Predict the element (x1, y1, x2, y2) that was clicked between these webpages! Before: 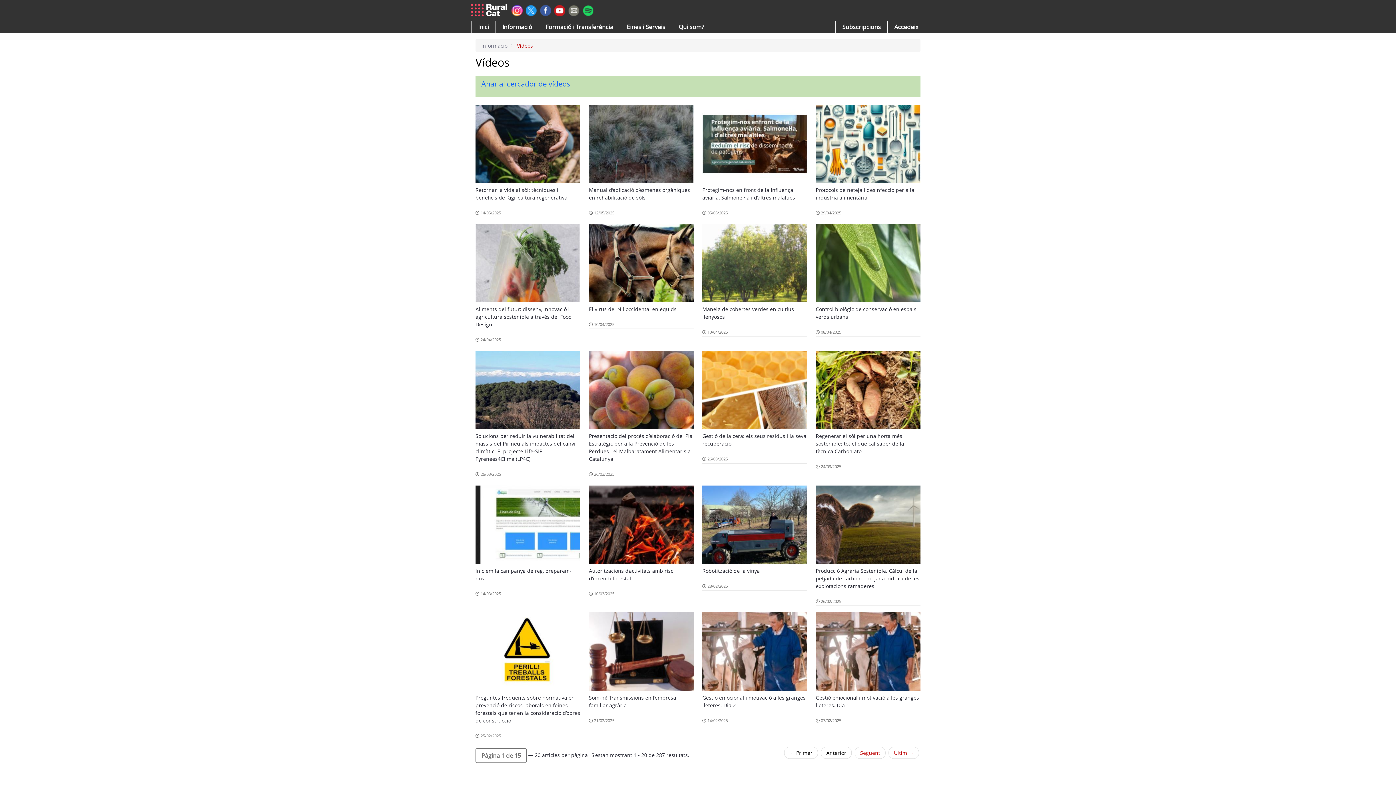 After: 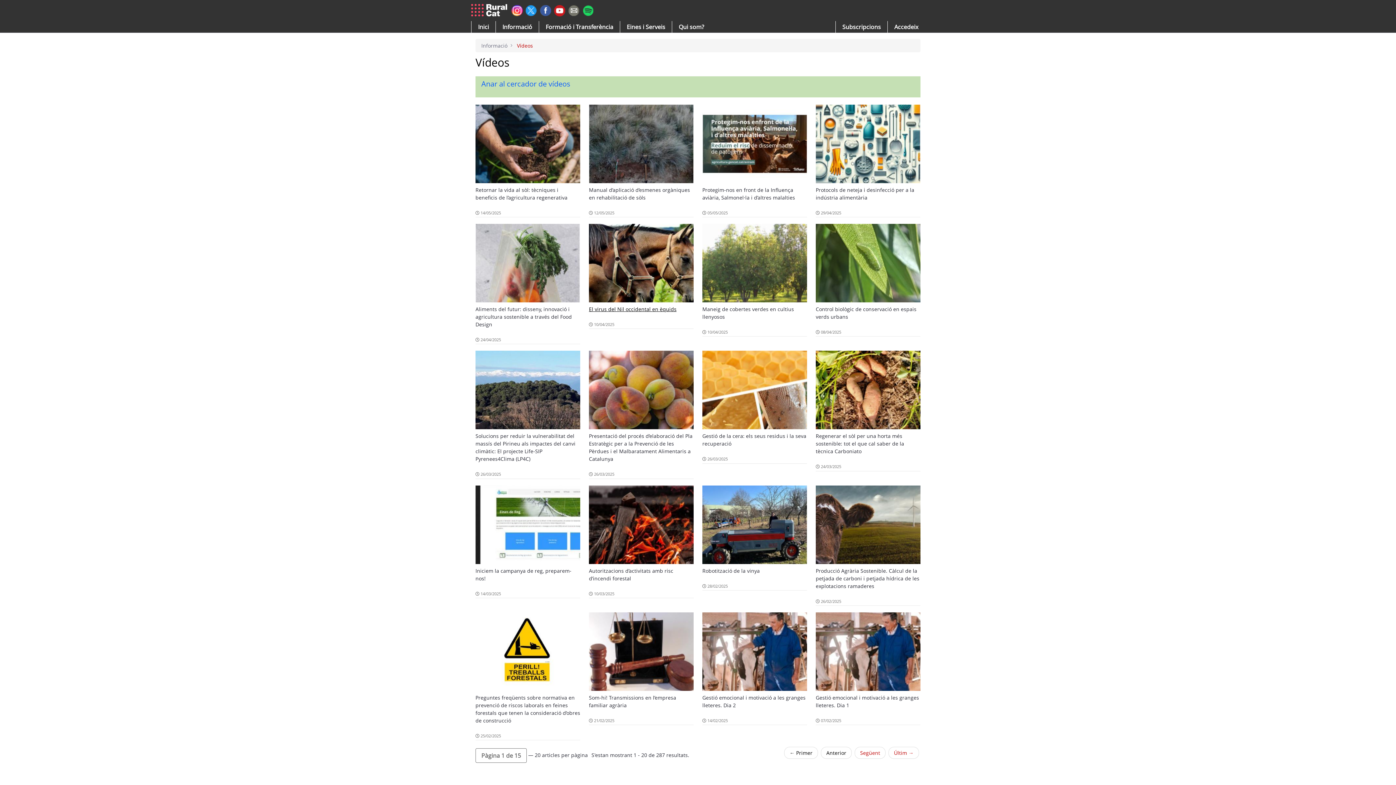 Action: bbox: (589, 305, 676, 312) label: El virus del Nil occidental en èquids